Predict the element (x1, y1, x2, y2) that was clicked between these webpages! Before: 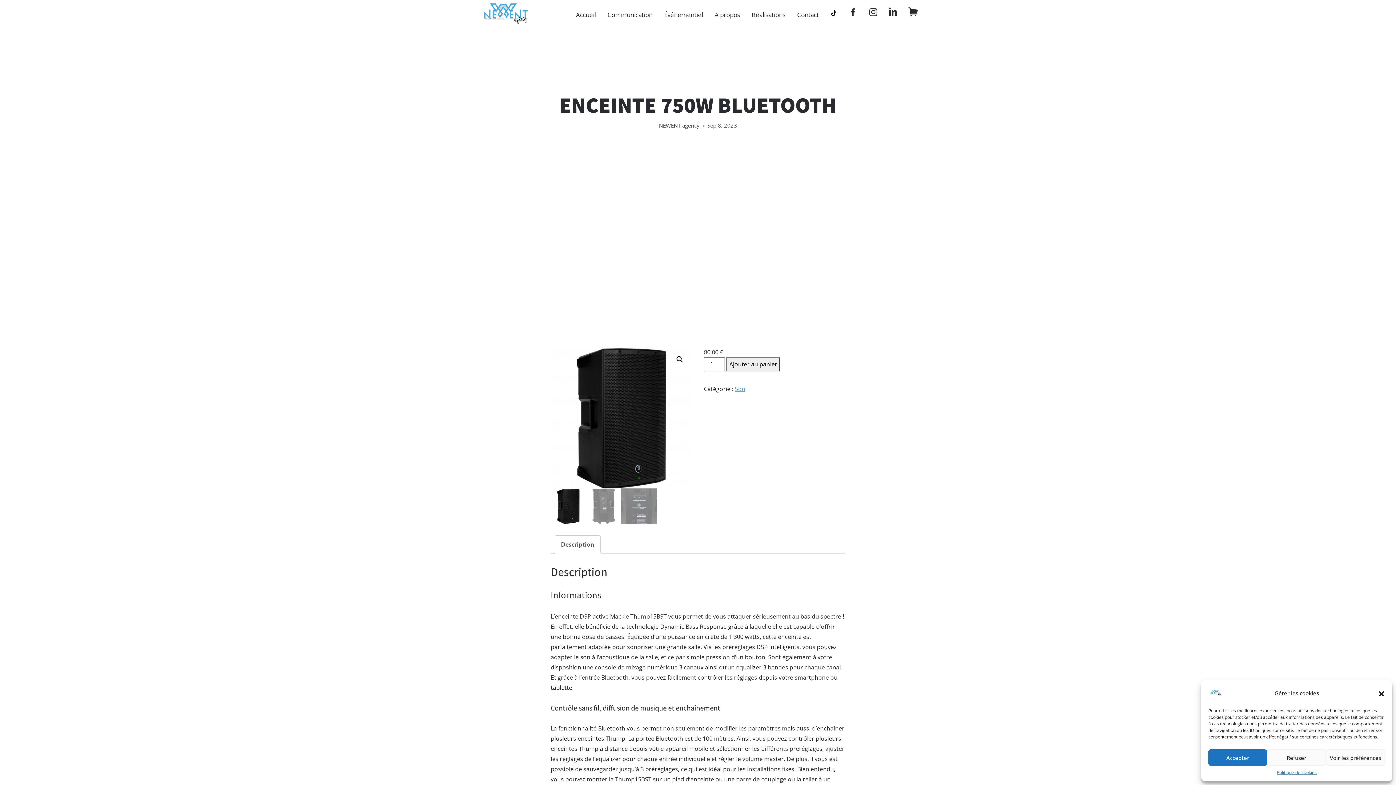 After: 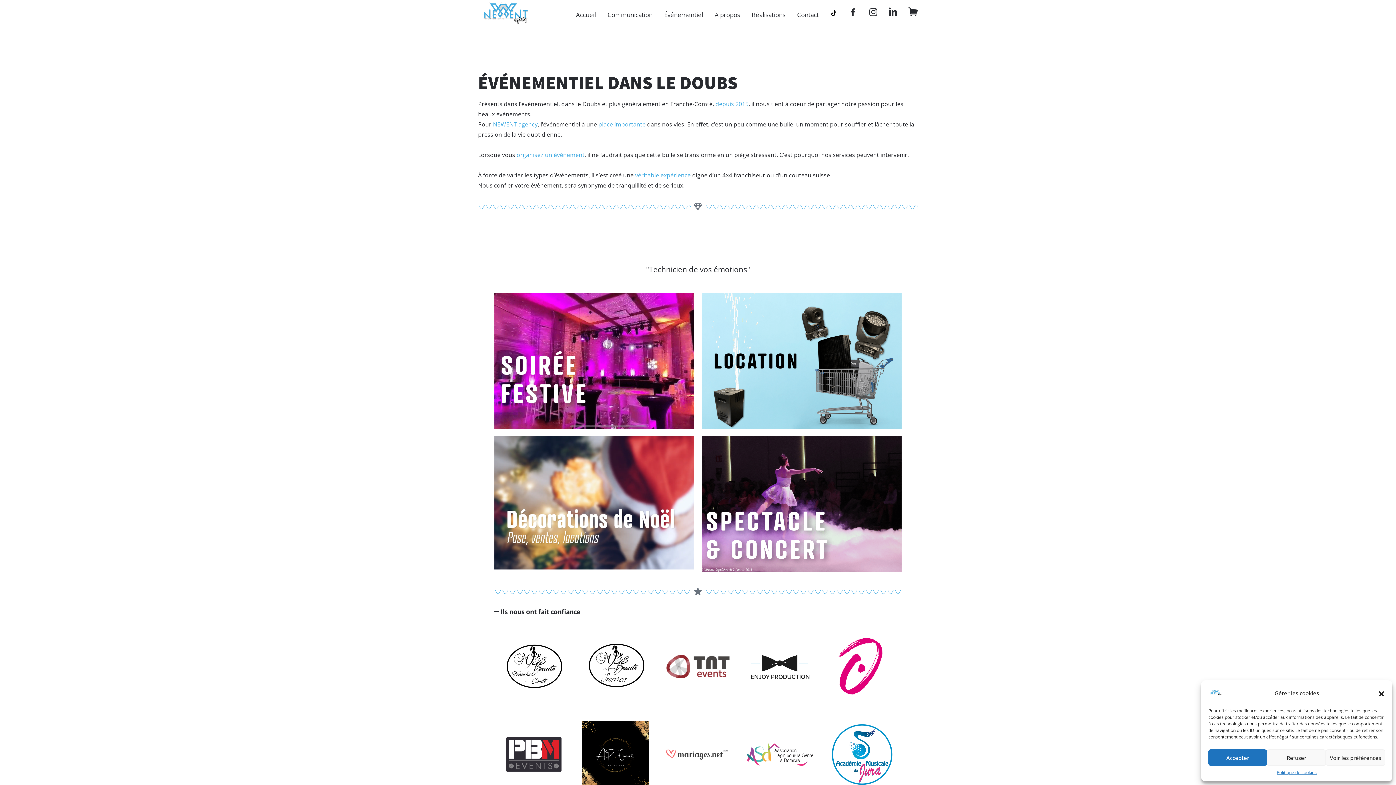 Action: label: Événementiel bbox: (658, 3, 709, 25)